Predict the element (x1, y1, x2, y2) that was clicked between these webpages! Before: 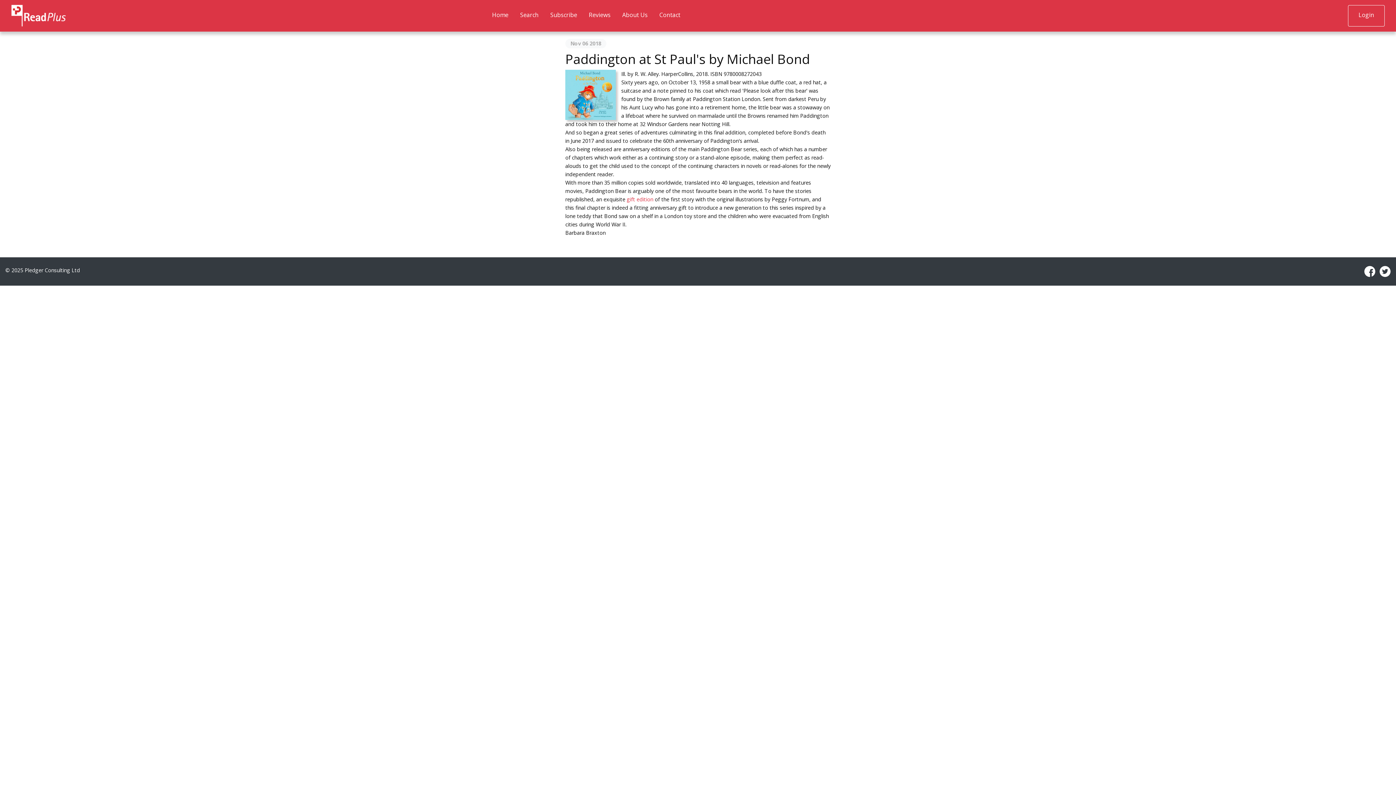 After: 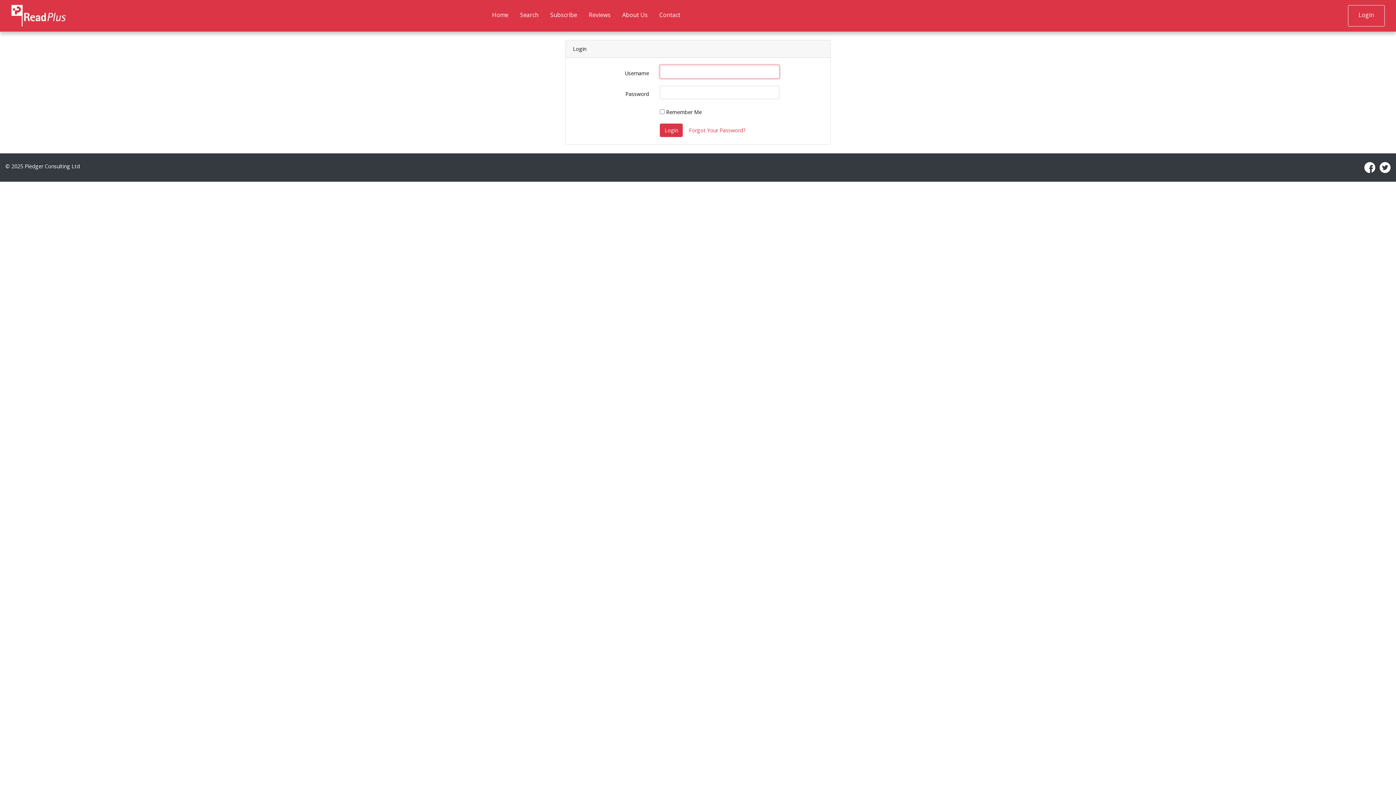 Action: bbox: (514, 7, 544, 23) label: Search